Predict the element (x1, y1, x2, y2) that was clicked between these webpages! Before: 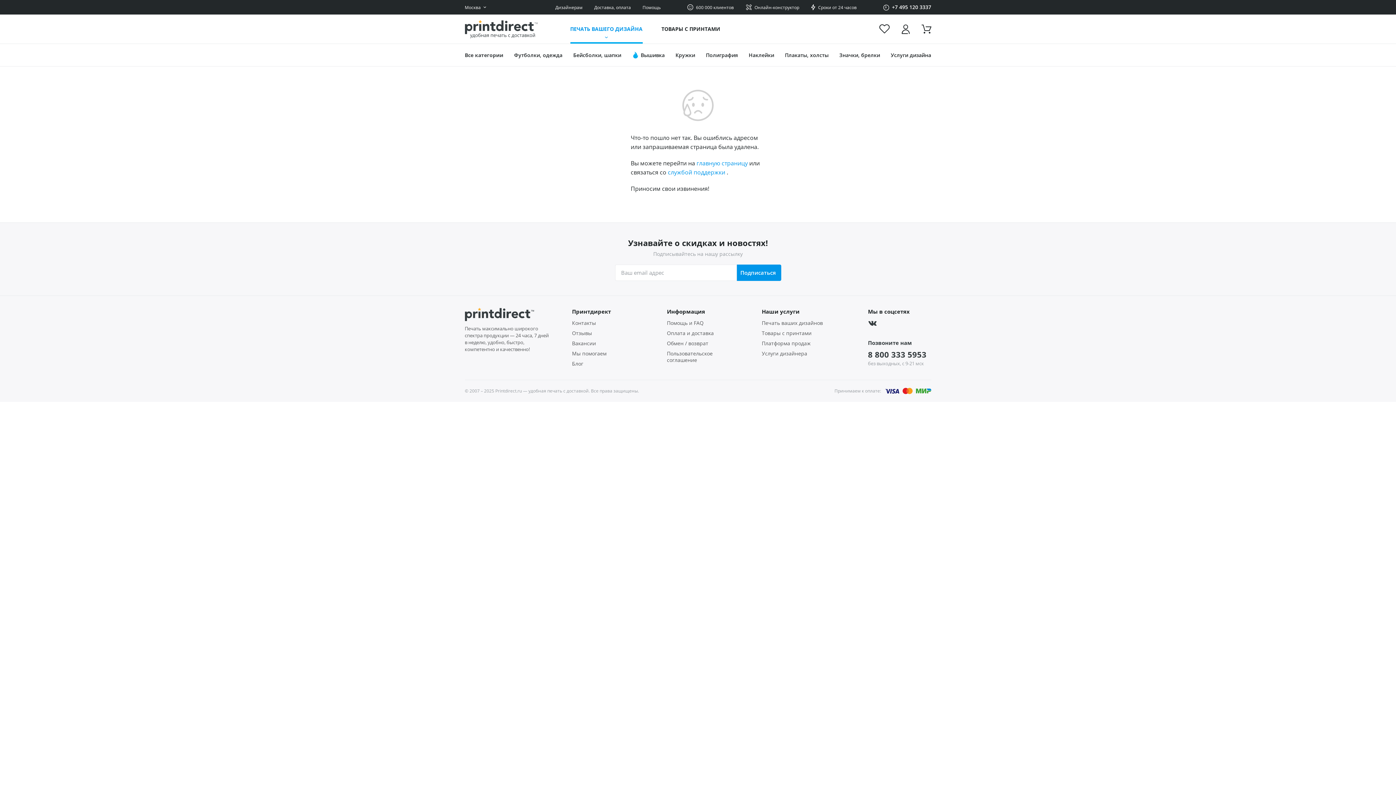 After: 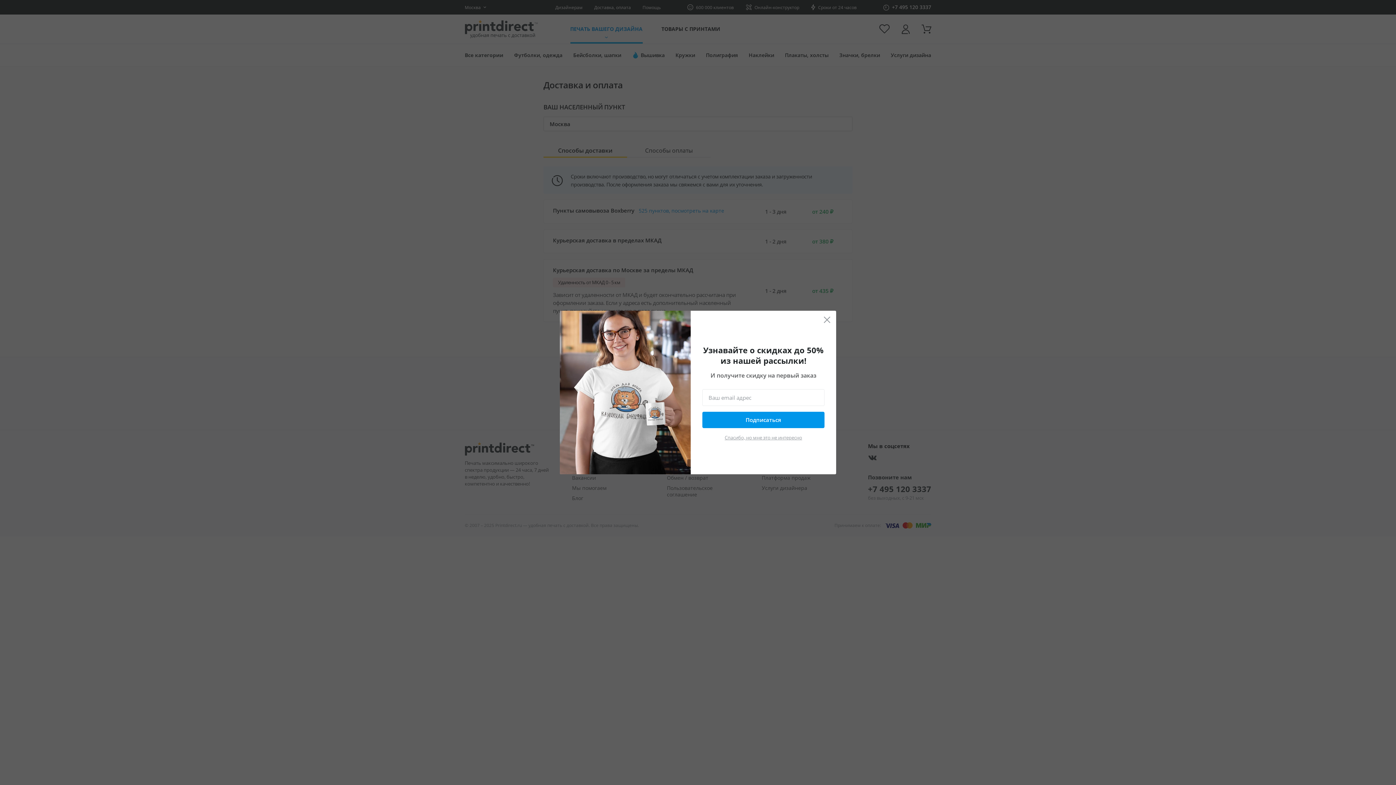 Action: label: Оплата и доставка bbox: (667, 330, 741, 336)